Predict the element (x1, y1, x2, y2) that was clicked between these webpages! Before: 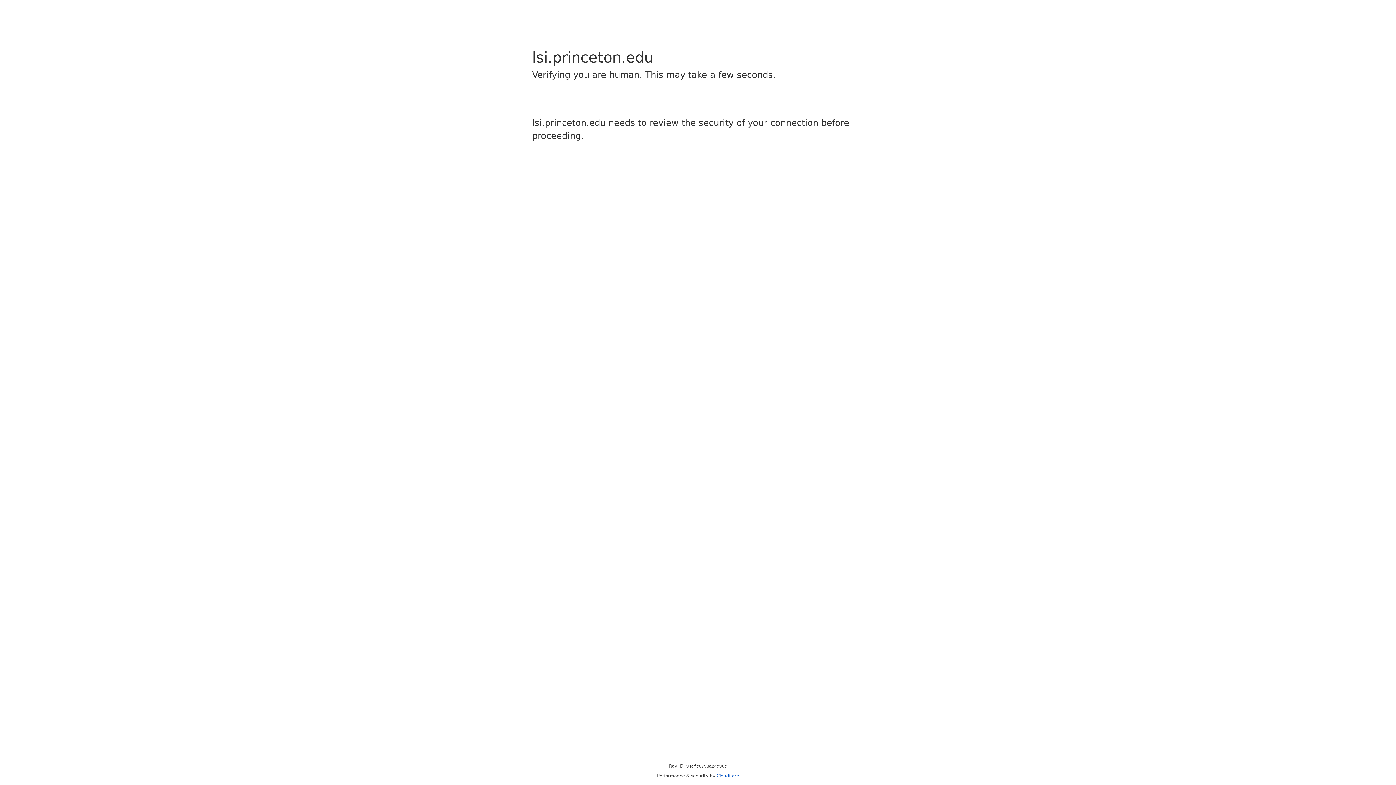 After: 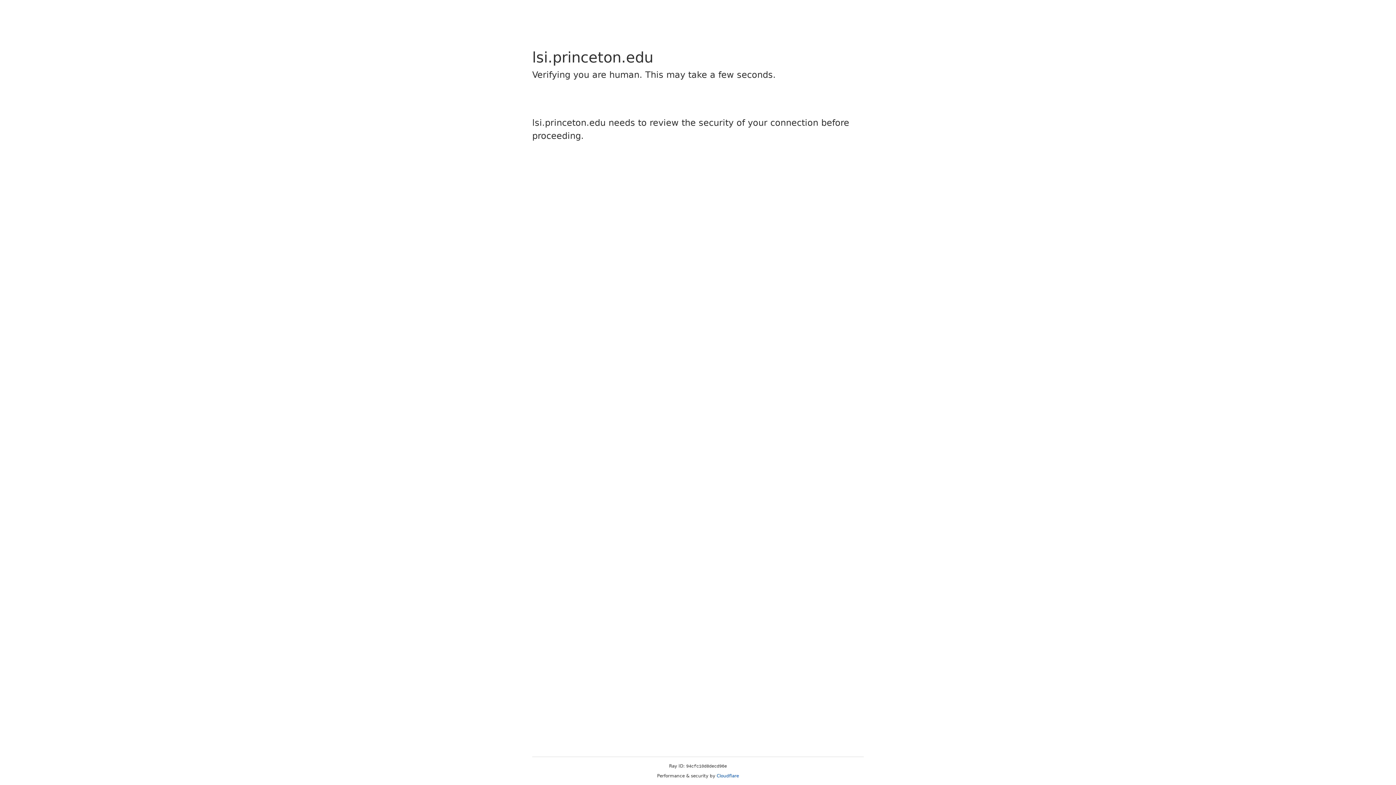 Action: bbox: (716, 773, 739, 778) label: Cloudflare